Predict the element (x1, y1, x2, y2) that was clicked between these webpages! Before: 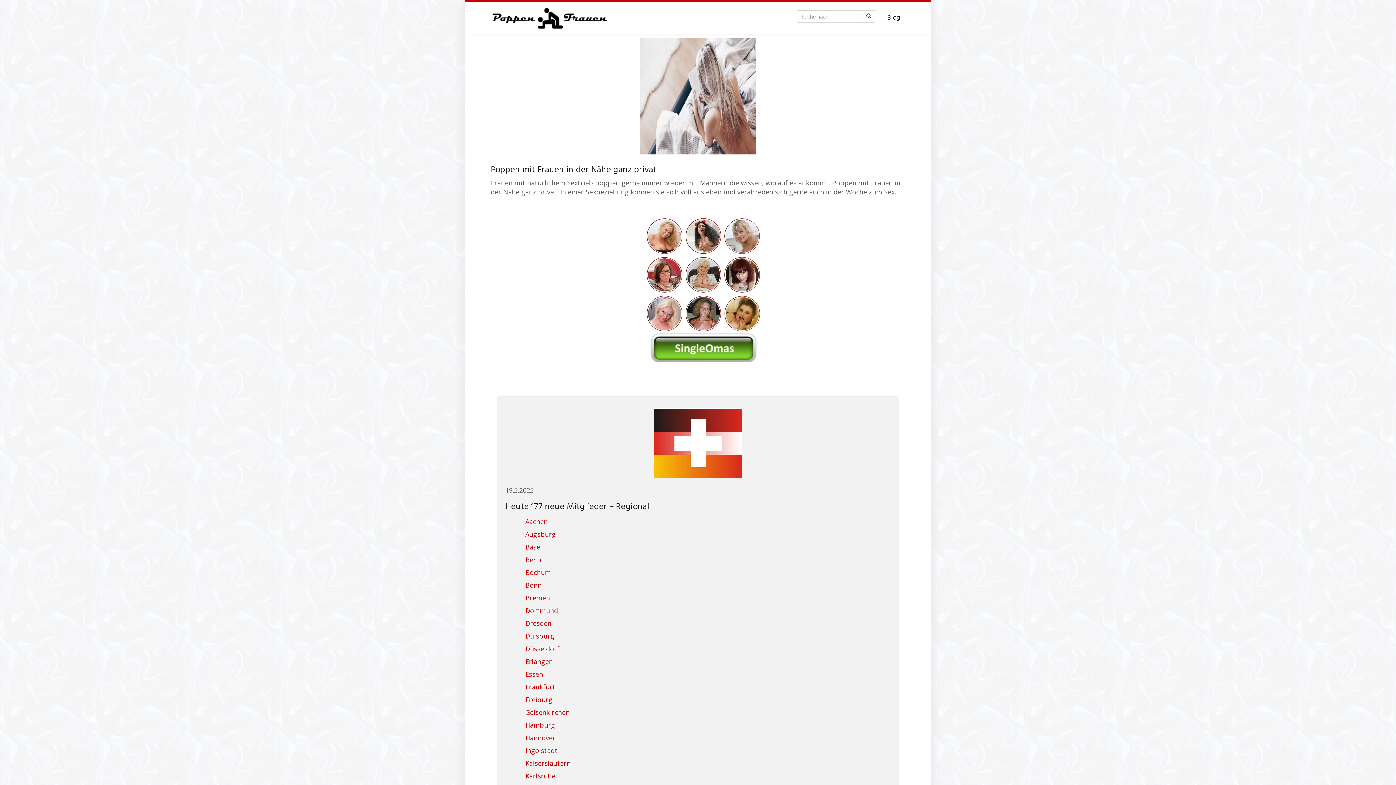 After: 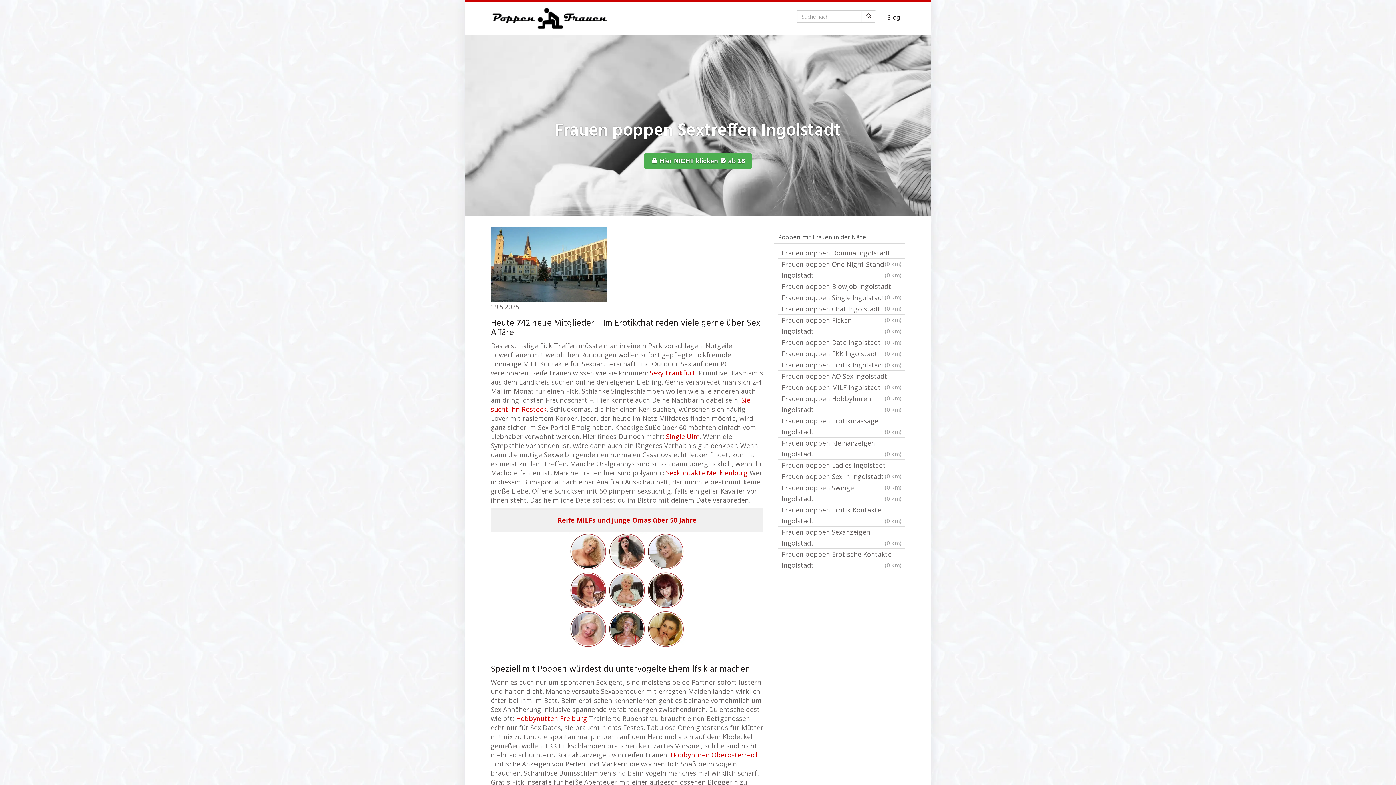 Action: bbox: (523, 744, 890, 757) label: Ingolstadt